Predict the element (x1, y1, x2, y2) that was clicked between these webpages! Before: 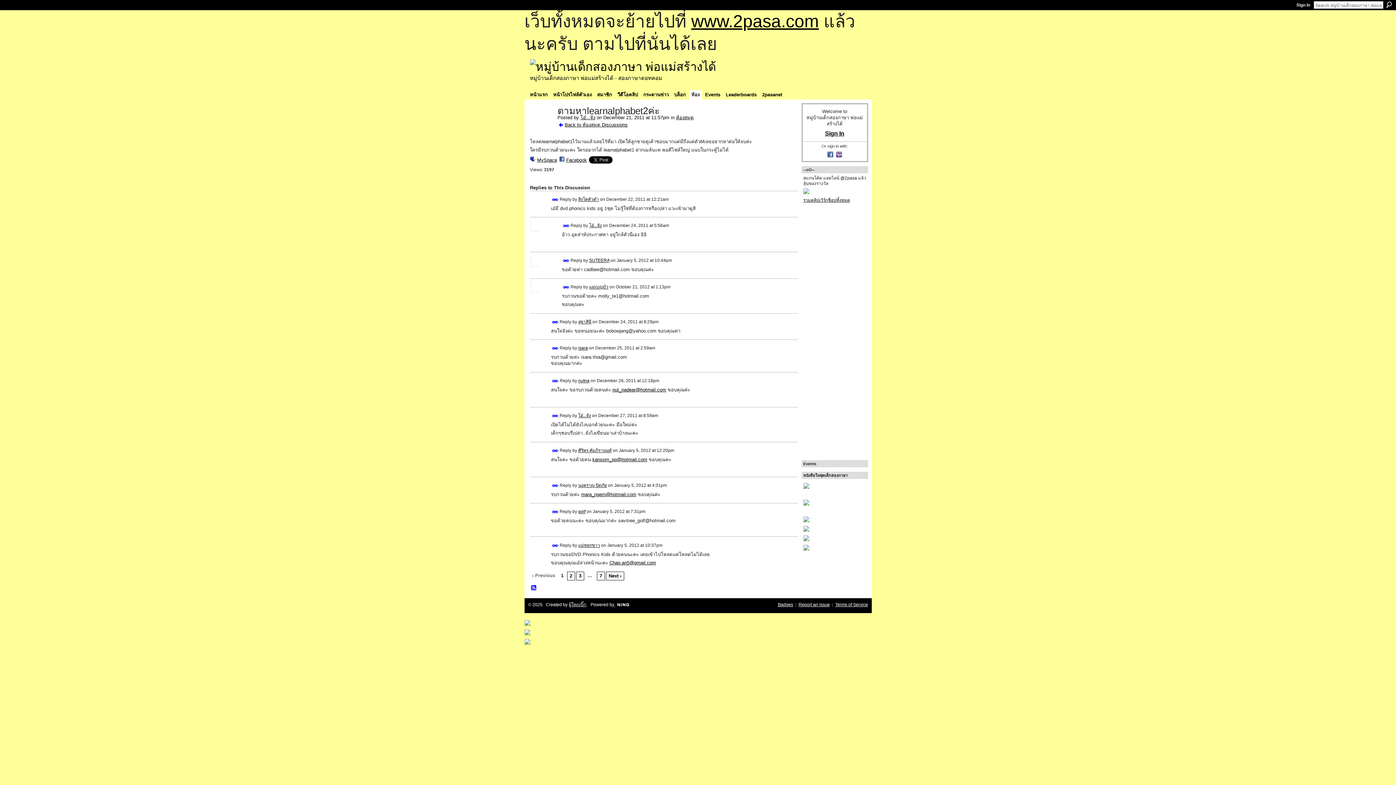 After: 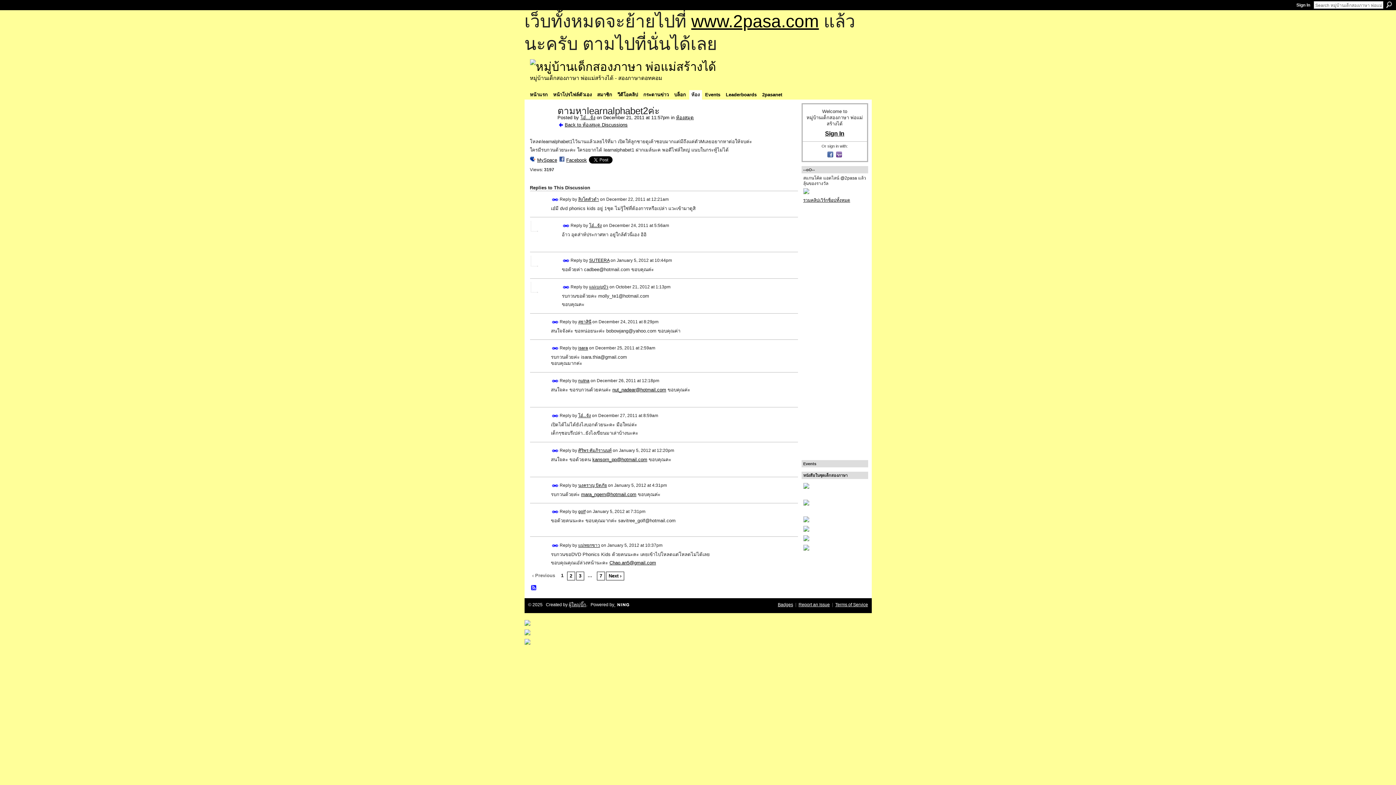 Action: label: Permalink bbox: (551, 412, 558, 419)